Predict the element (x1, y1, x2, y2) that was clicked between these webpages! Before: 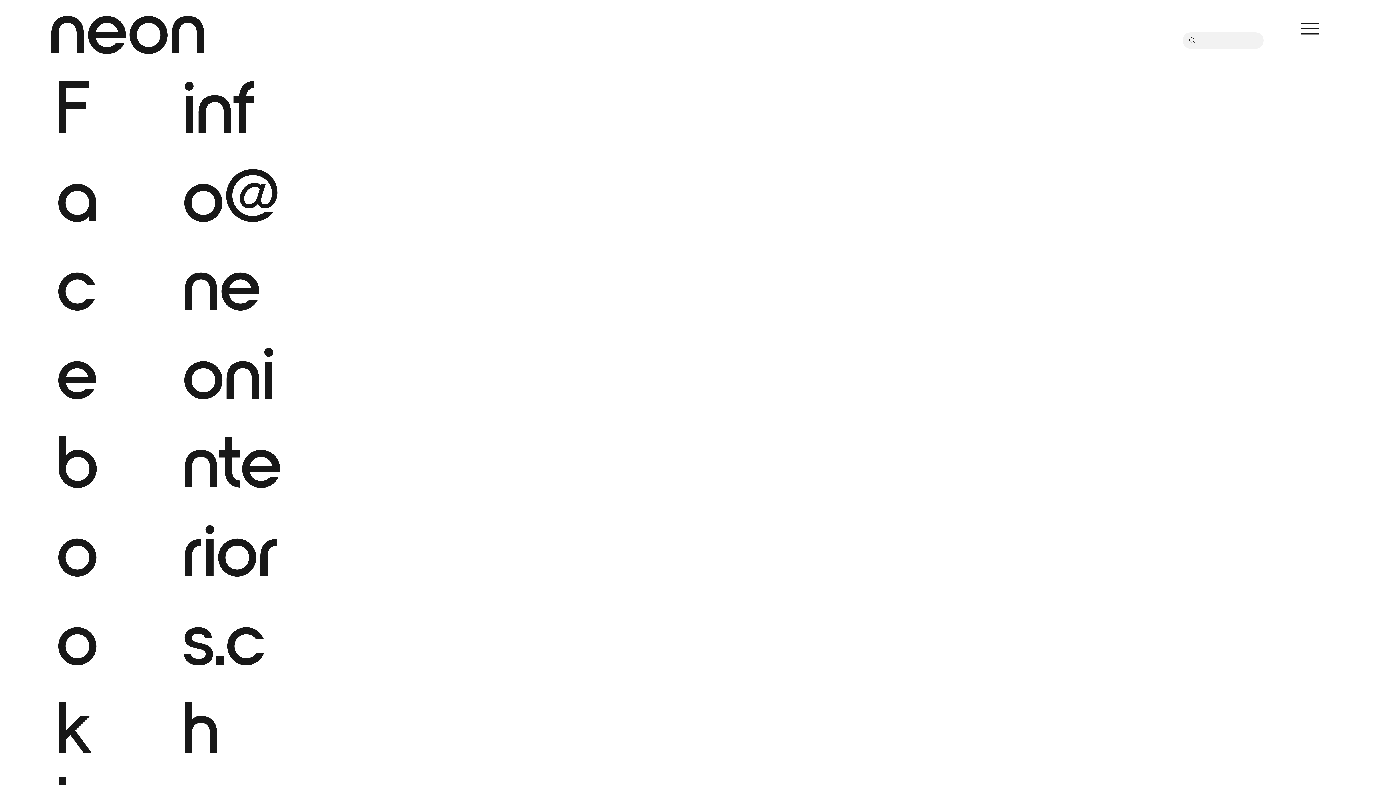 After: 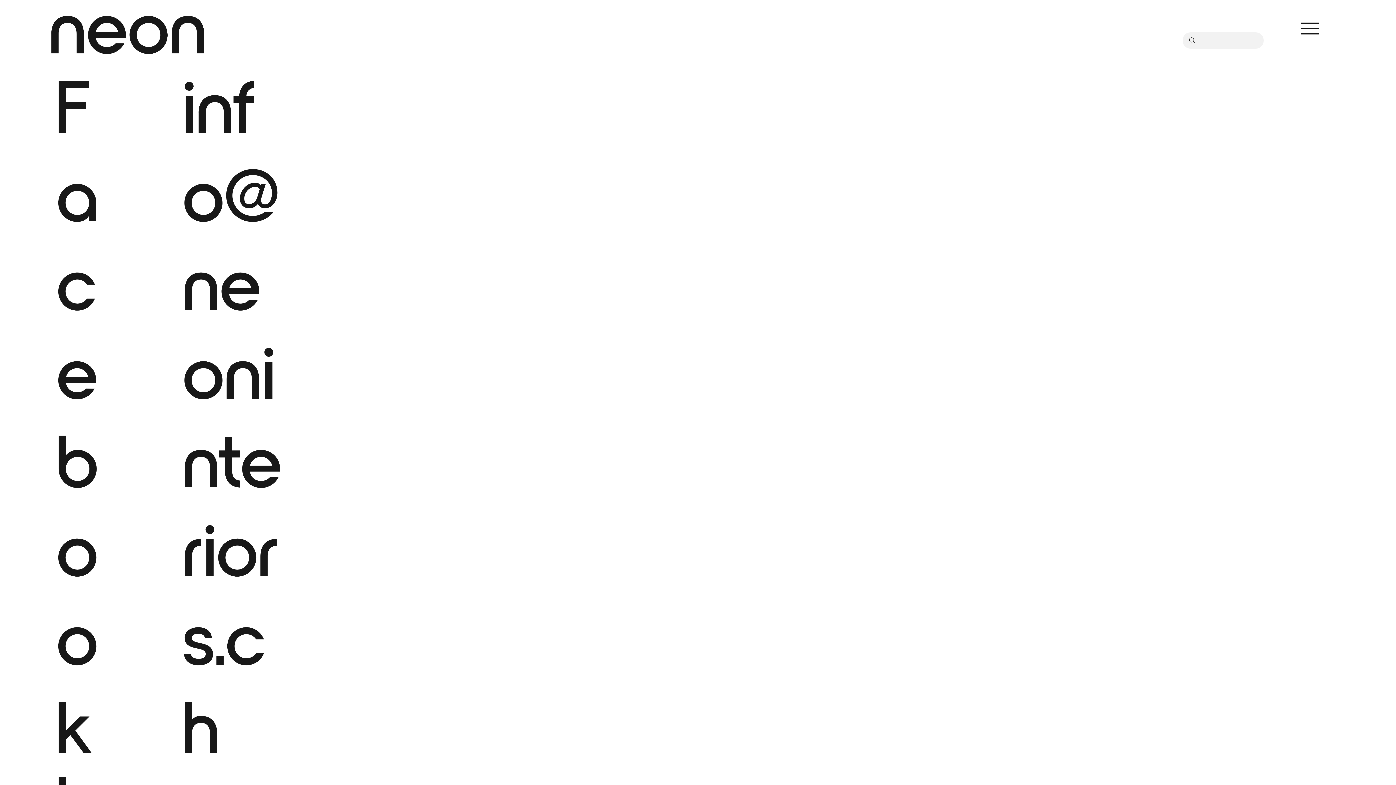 Action: bbox: (182, 58, 281, 768) label: info@neoninteriors.ch